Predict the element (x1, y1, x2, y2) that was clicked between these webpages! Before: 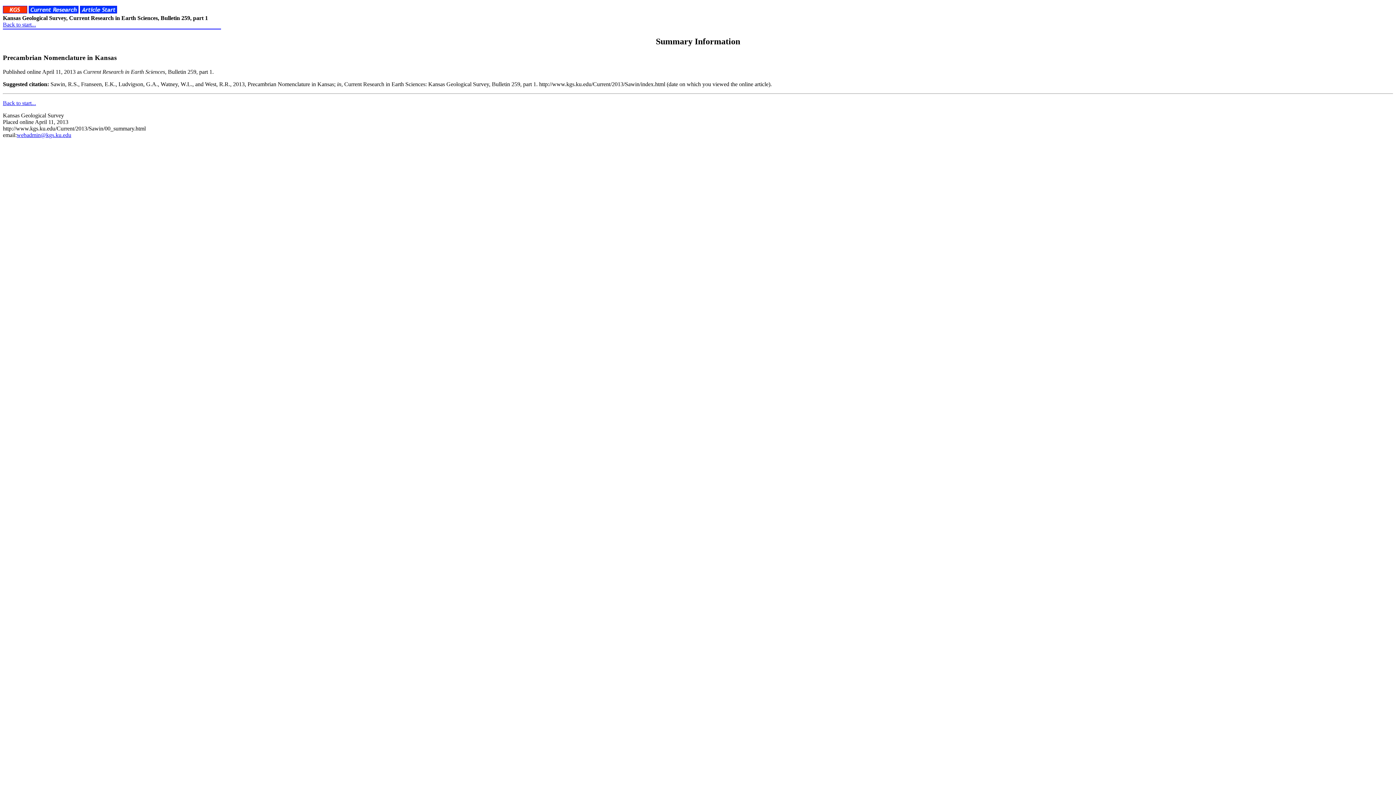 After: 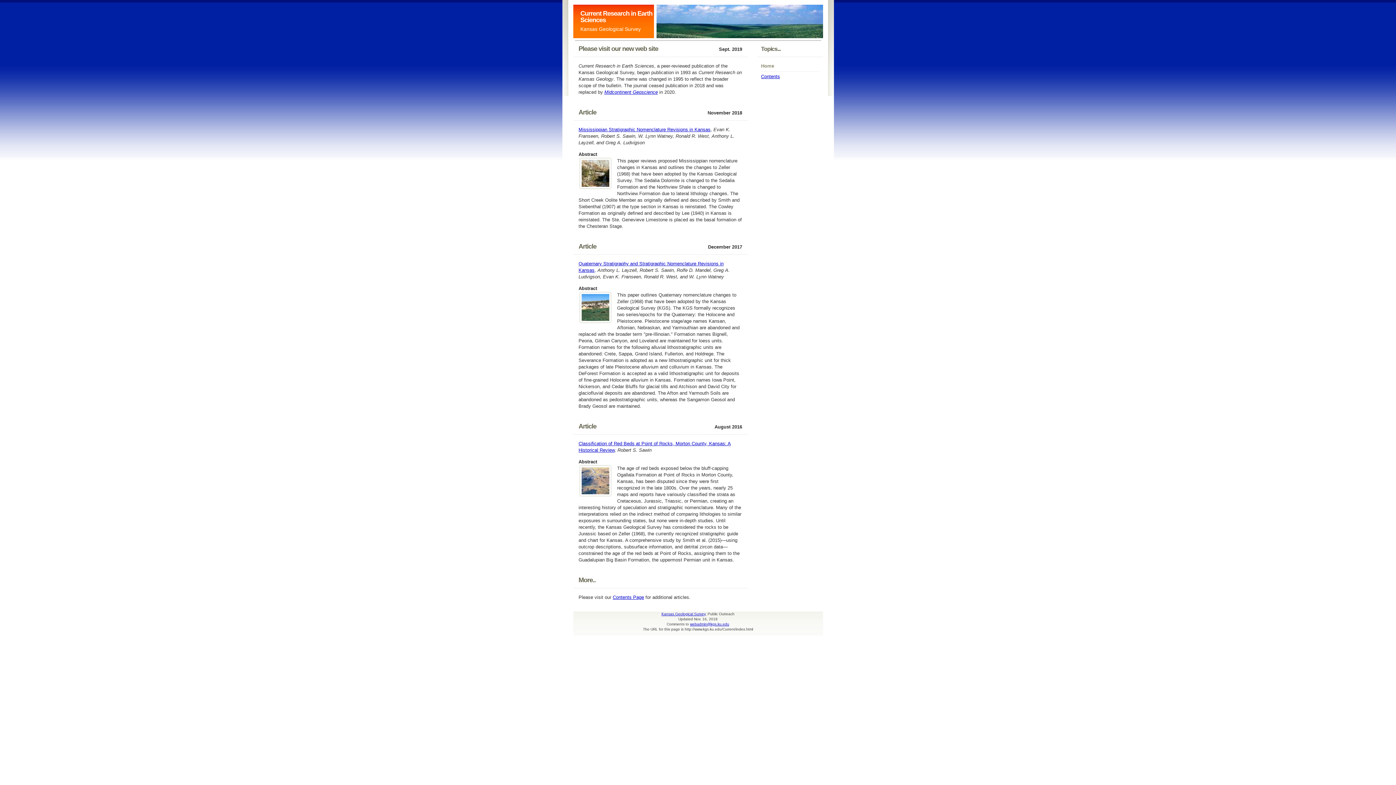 Action: bbox: (28, 8, 78, 14)